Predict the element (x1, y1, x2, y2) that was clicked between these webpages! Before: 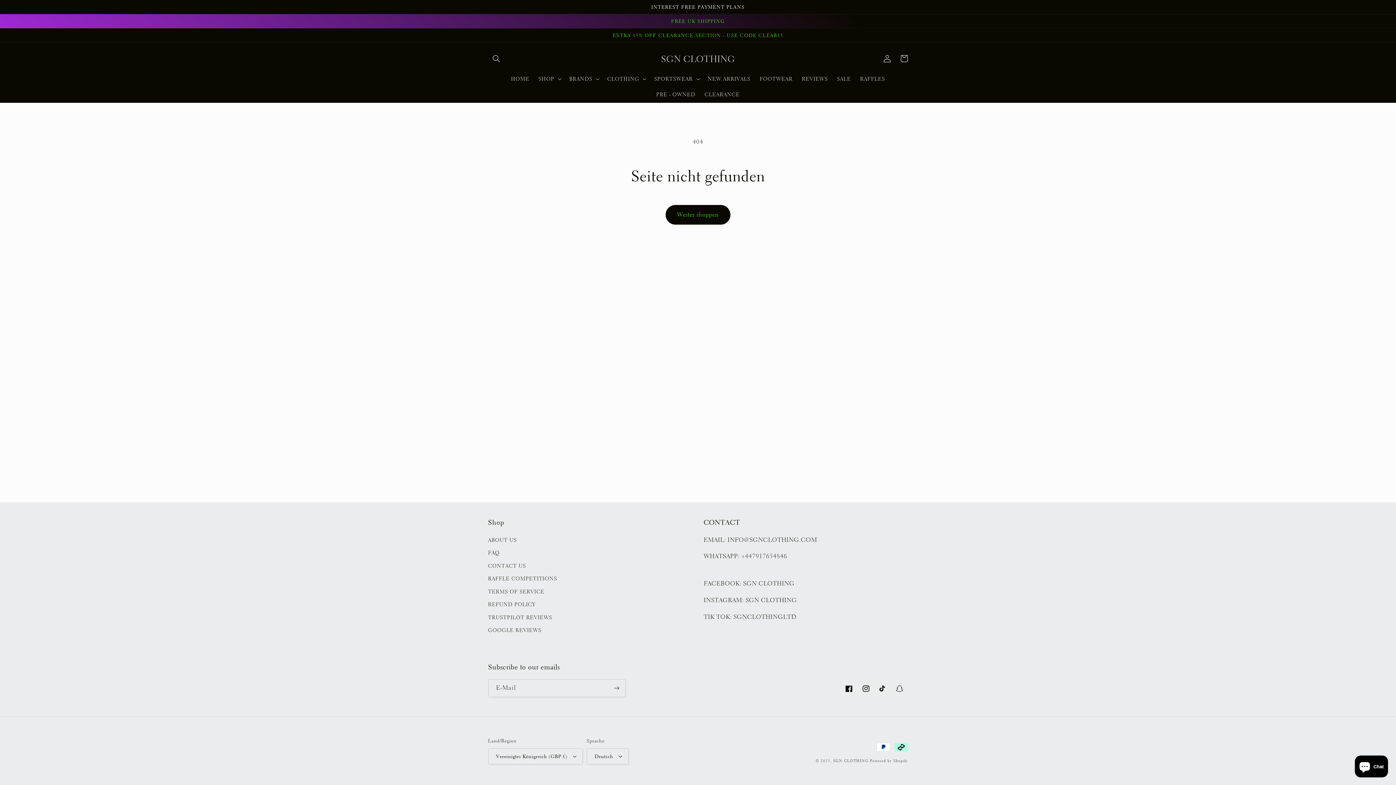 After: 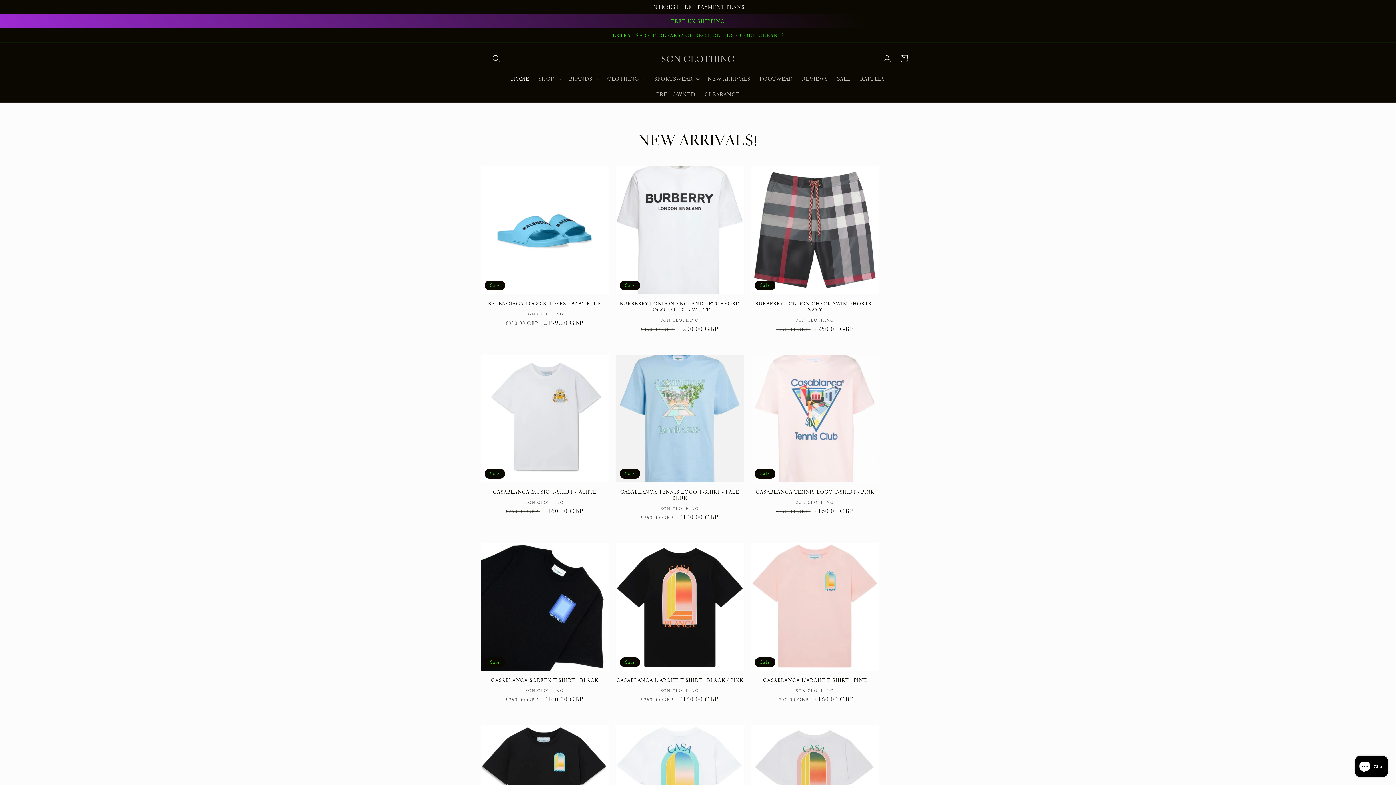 Action: label: SGN CLOTHING bbox: (658, 51, 738, 66)